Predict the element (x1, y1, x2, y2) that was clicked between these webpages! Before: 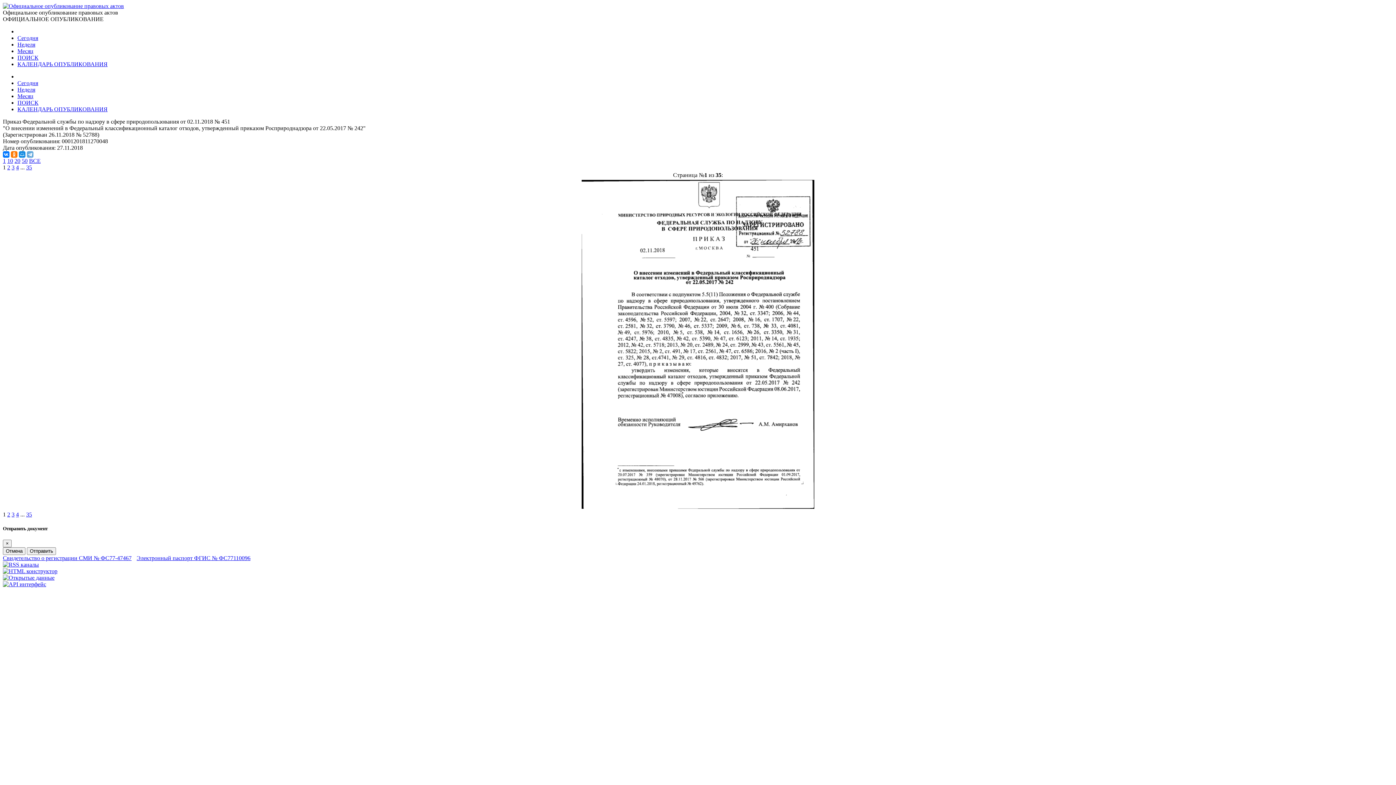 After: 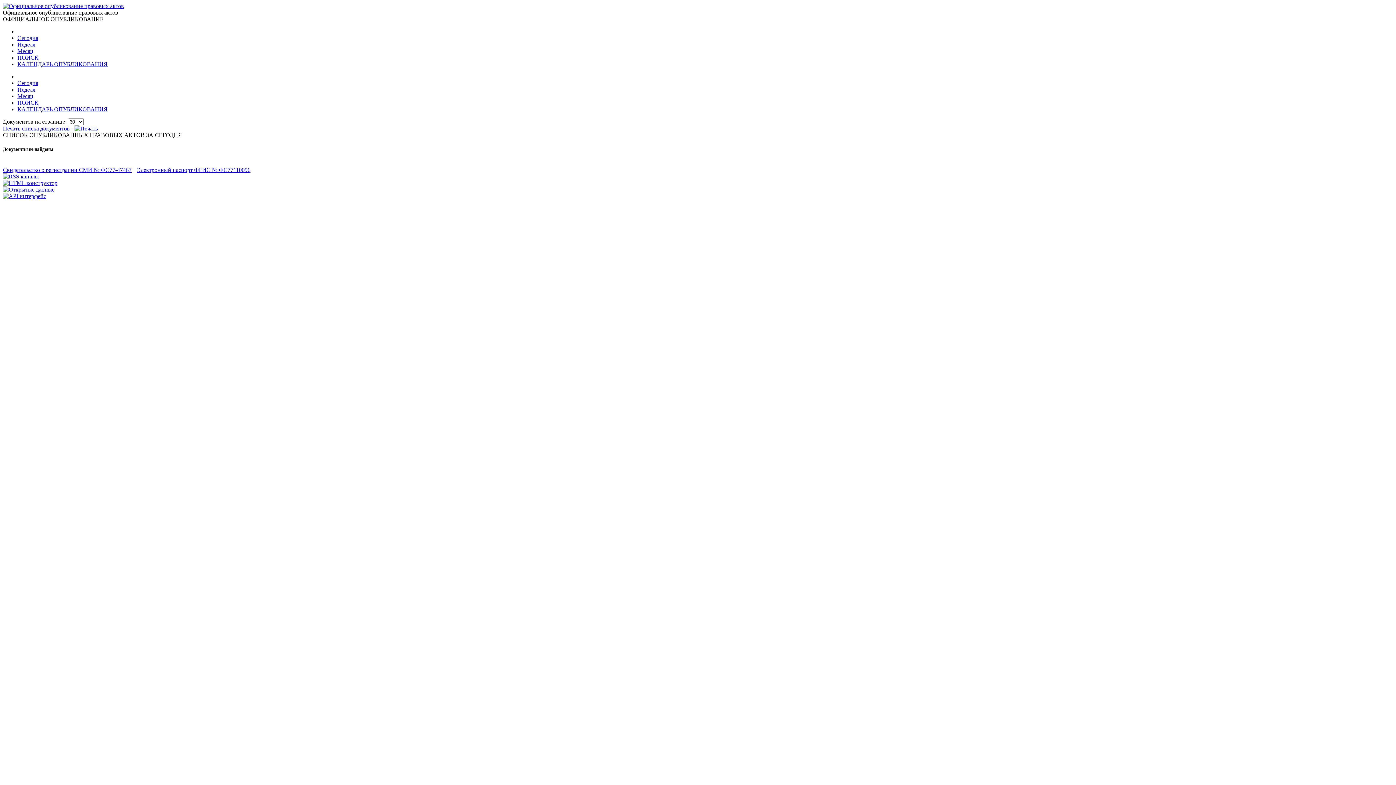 Action: label: Сегодня bbox: (17, 80, 38, 86)